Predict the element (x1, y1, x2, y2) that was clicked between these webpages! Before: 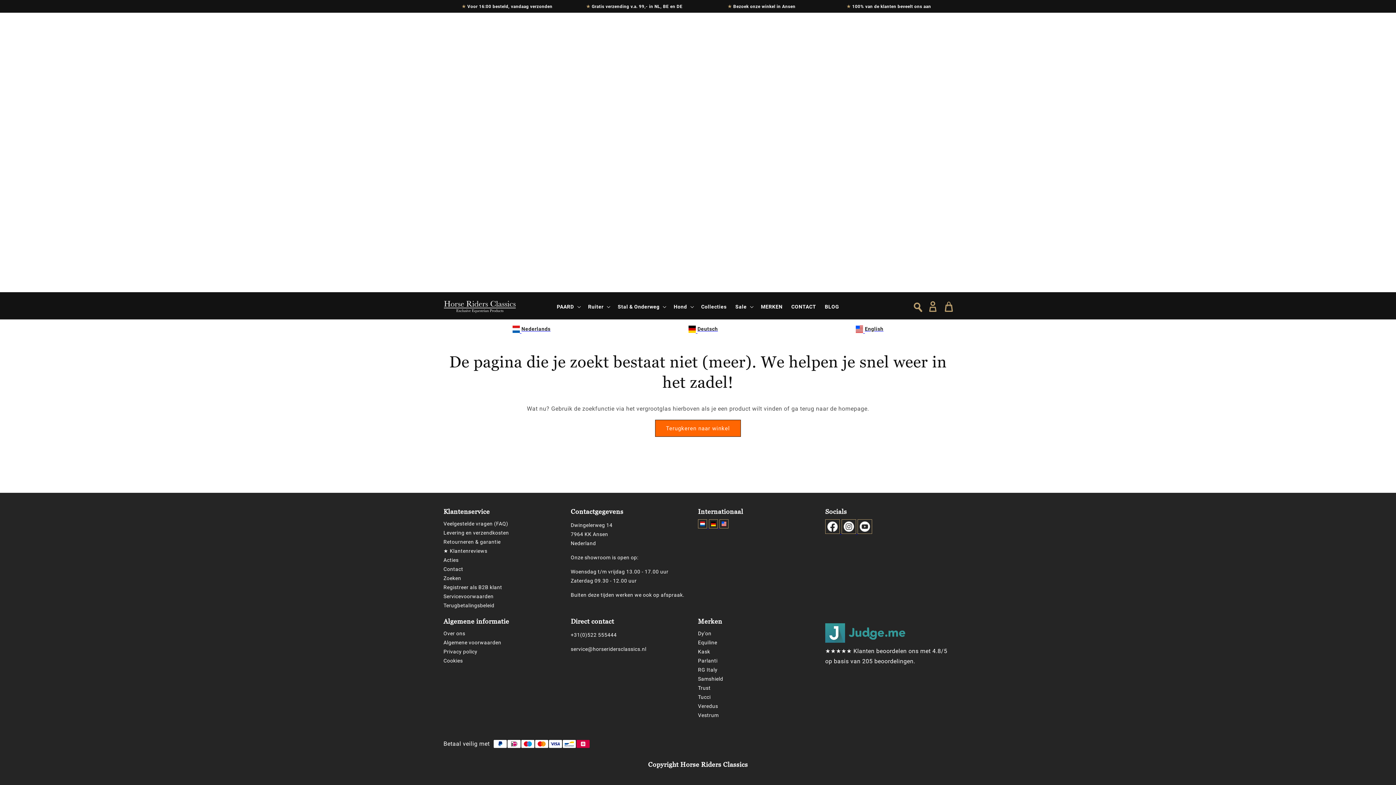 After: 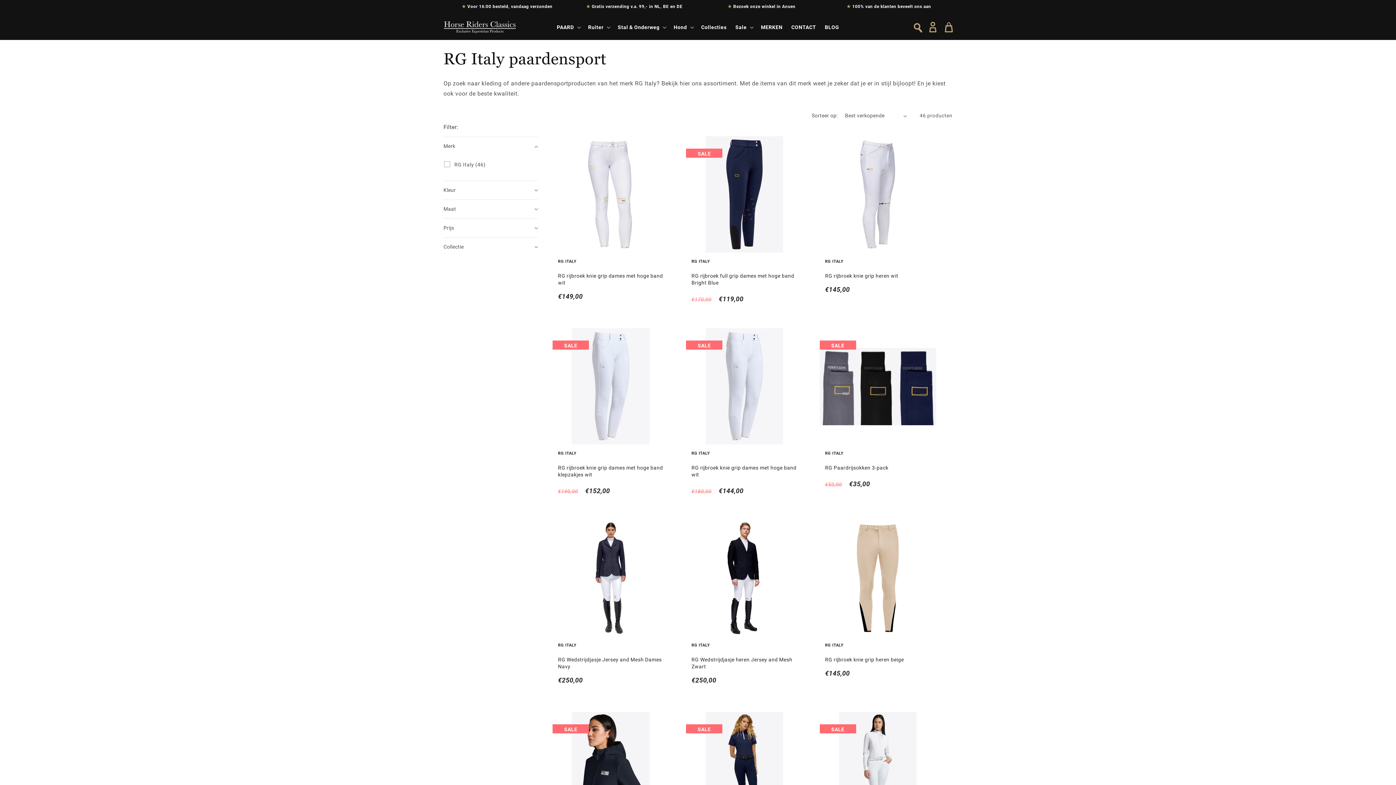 Action: label: RG Italy bbox: (698, 665, 825, 674)